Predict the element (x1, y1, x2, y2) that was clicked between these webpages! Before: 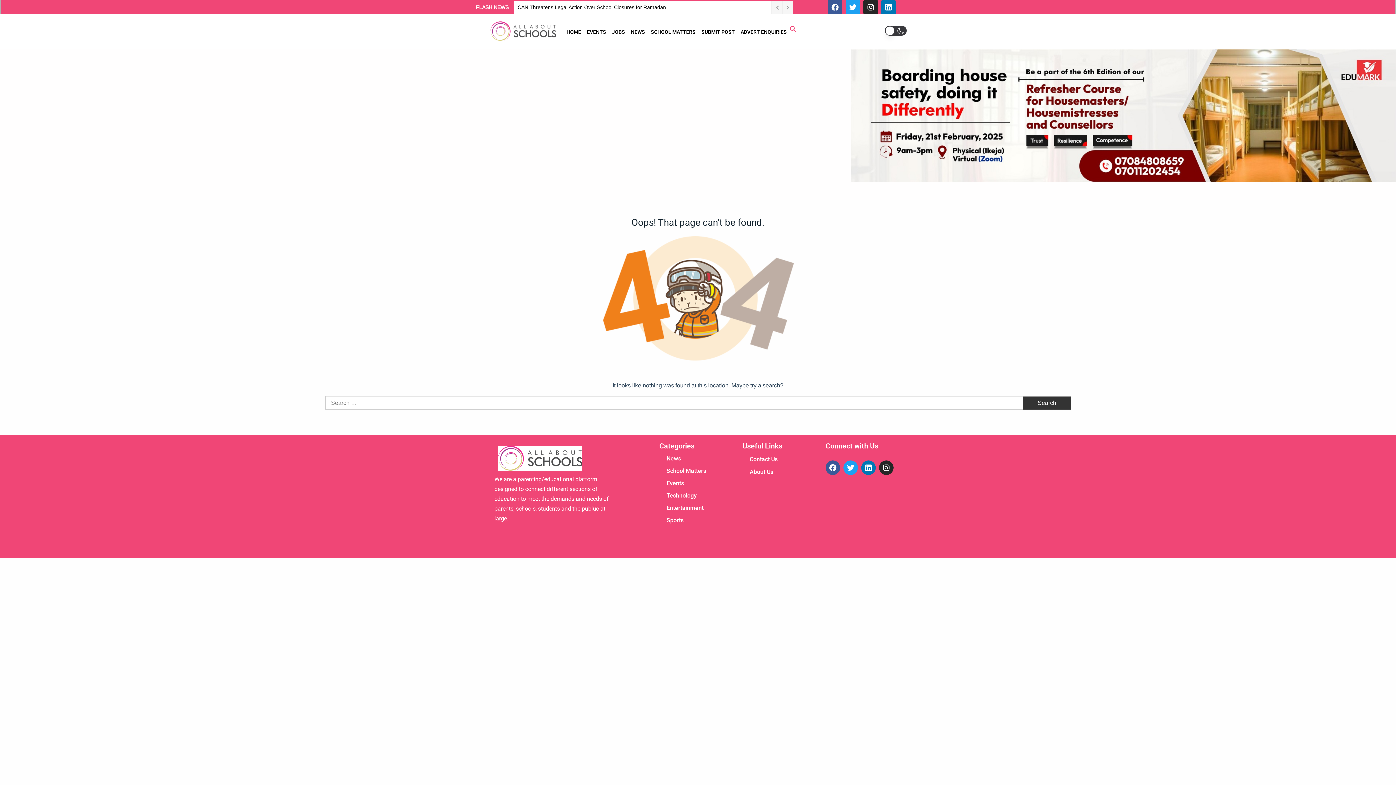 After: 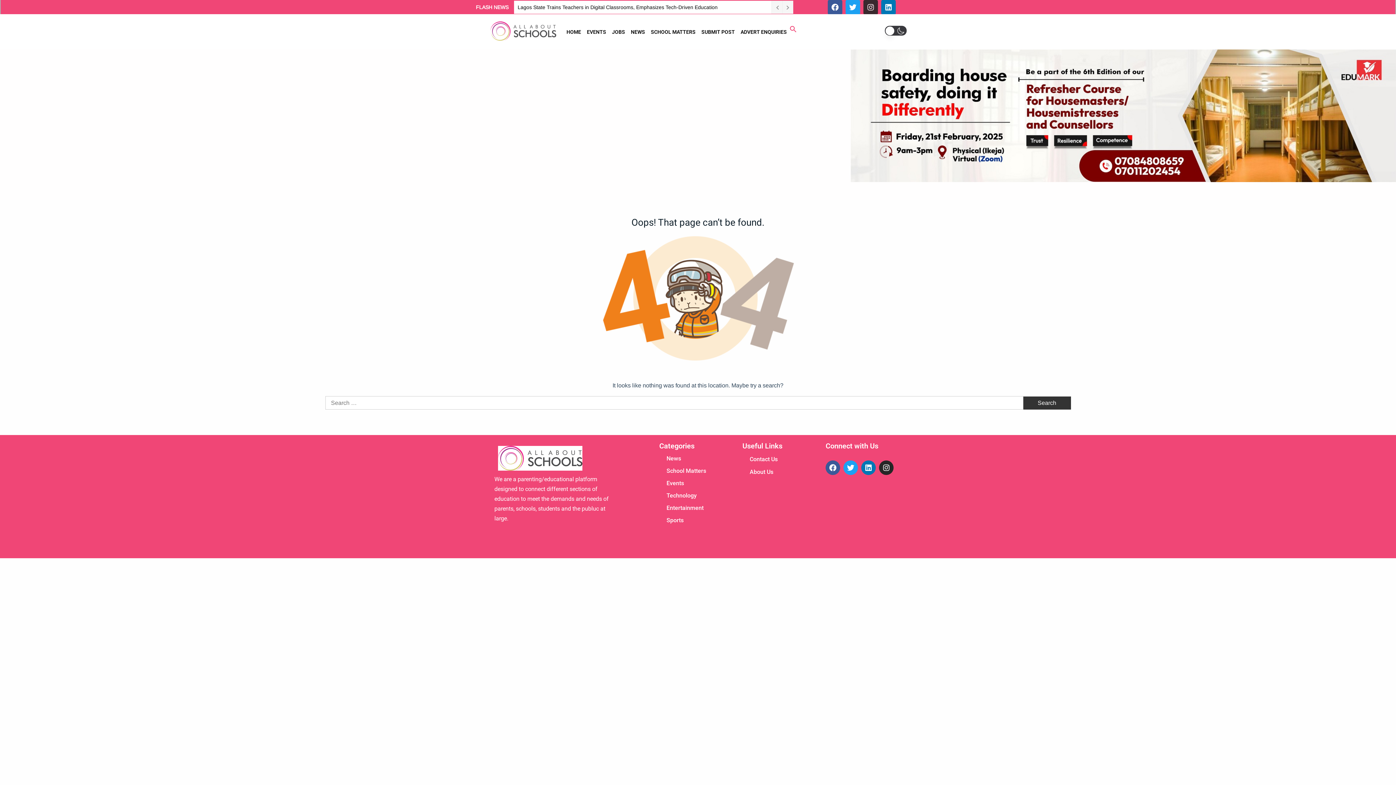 Action: bbox: (863, 0, 878, 14) label: Instagram